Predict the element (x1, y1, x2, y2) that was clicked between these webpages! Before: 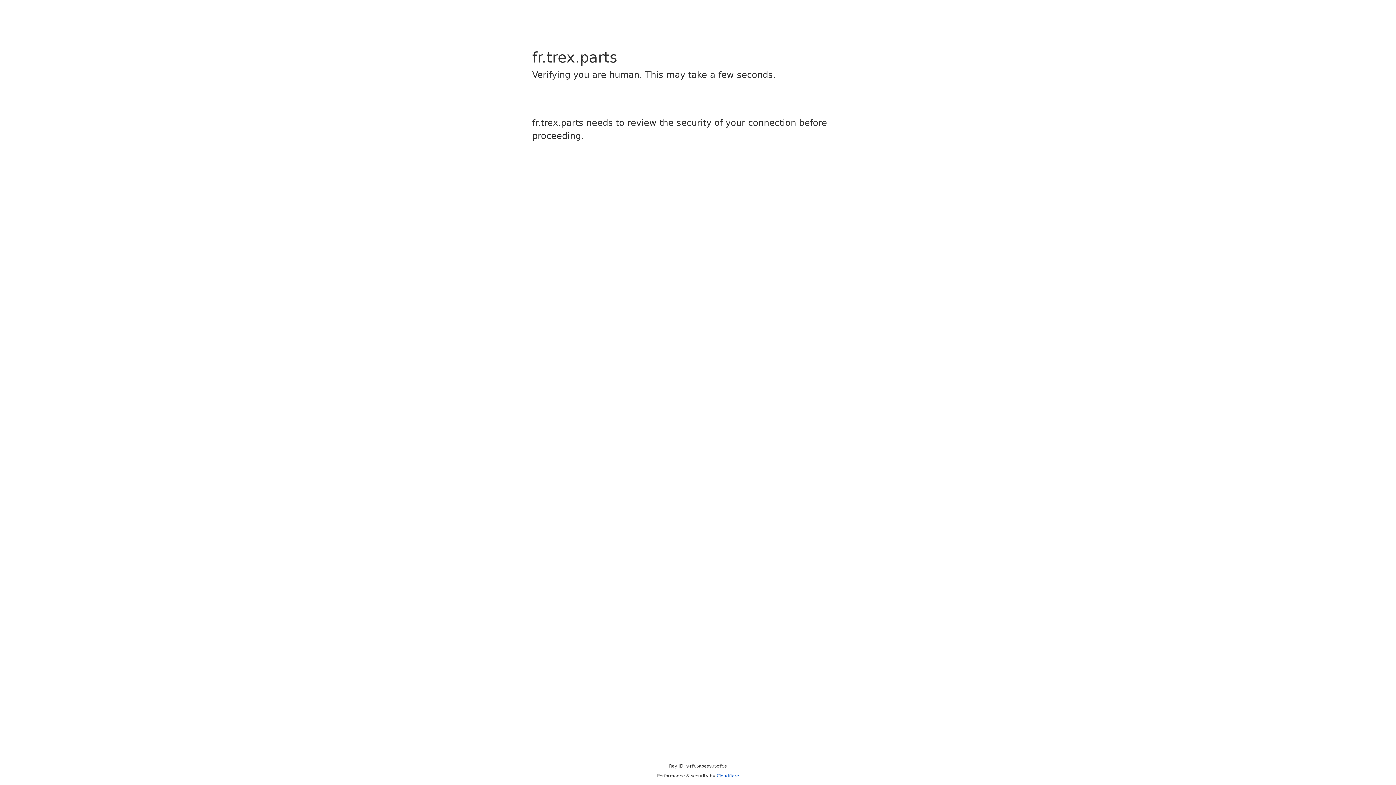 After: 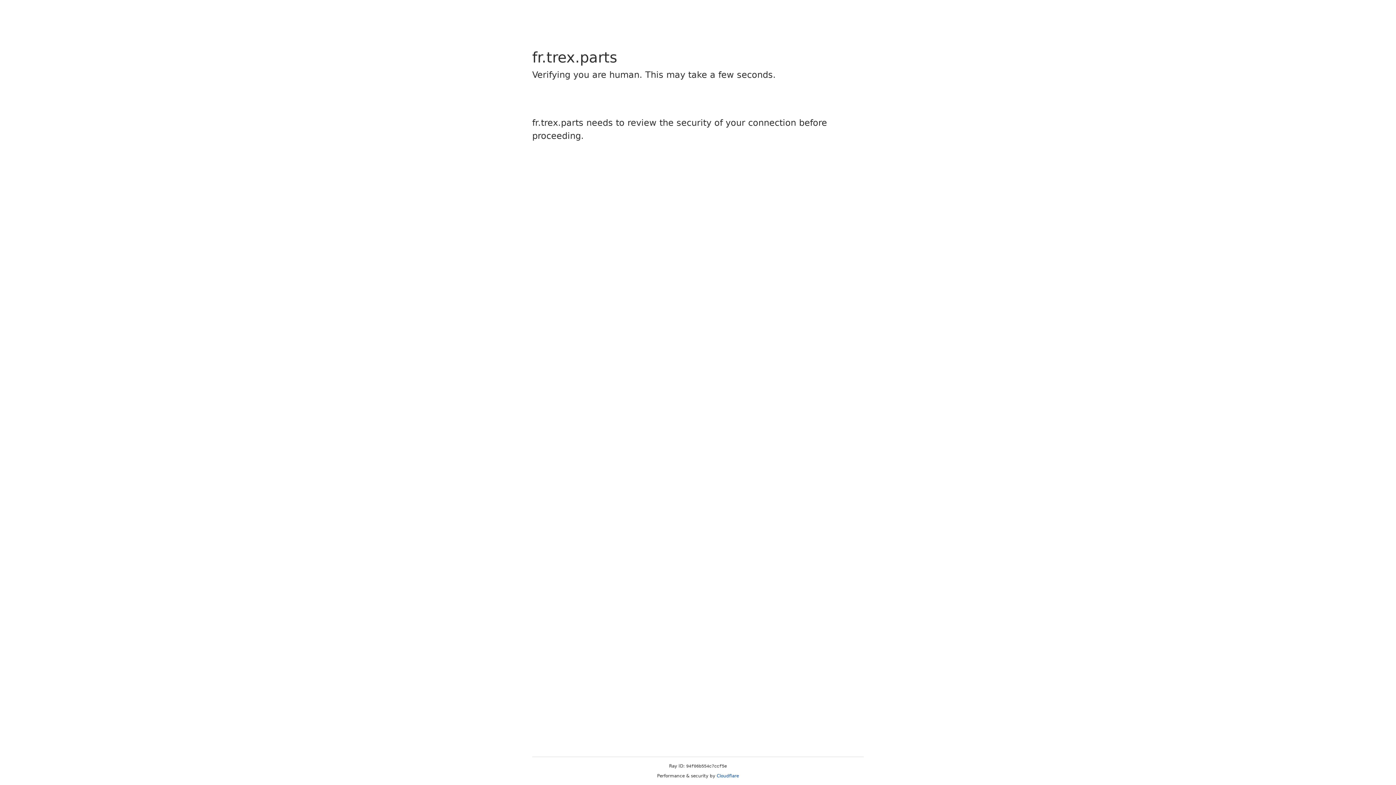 Action: label: Cloudflare bbox: (716, 773, 739, 778)